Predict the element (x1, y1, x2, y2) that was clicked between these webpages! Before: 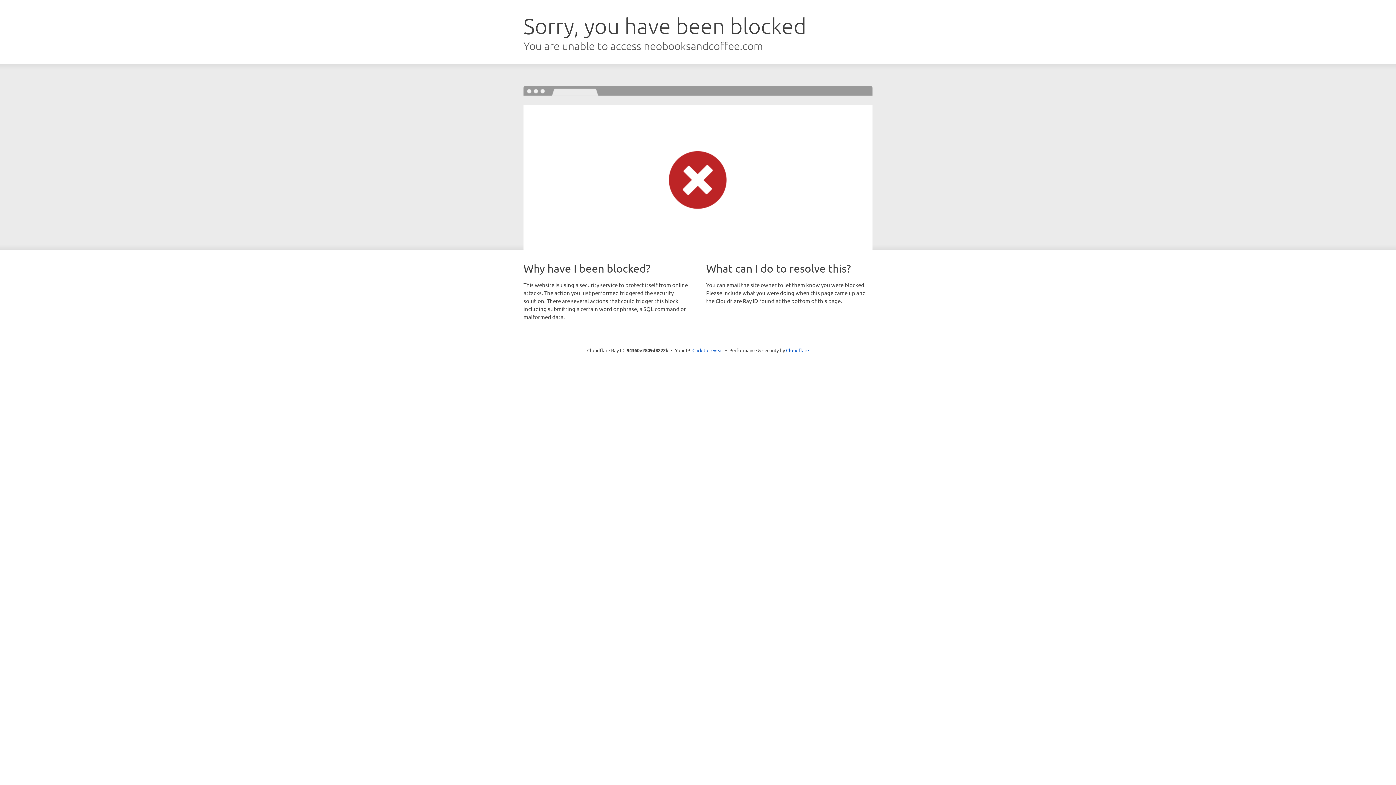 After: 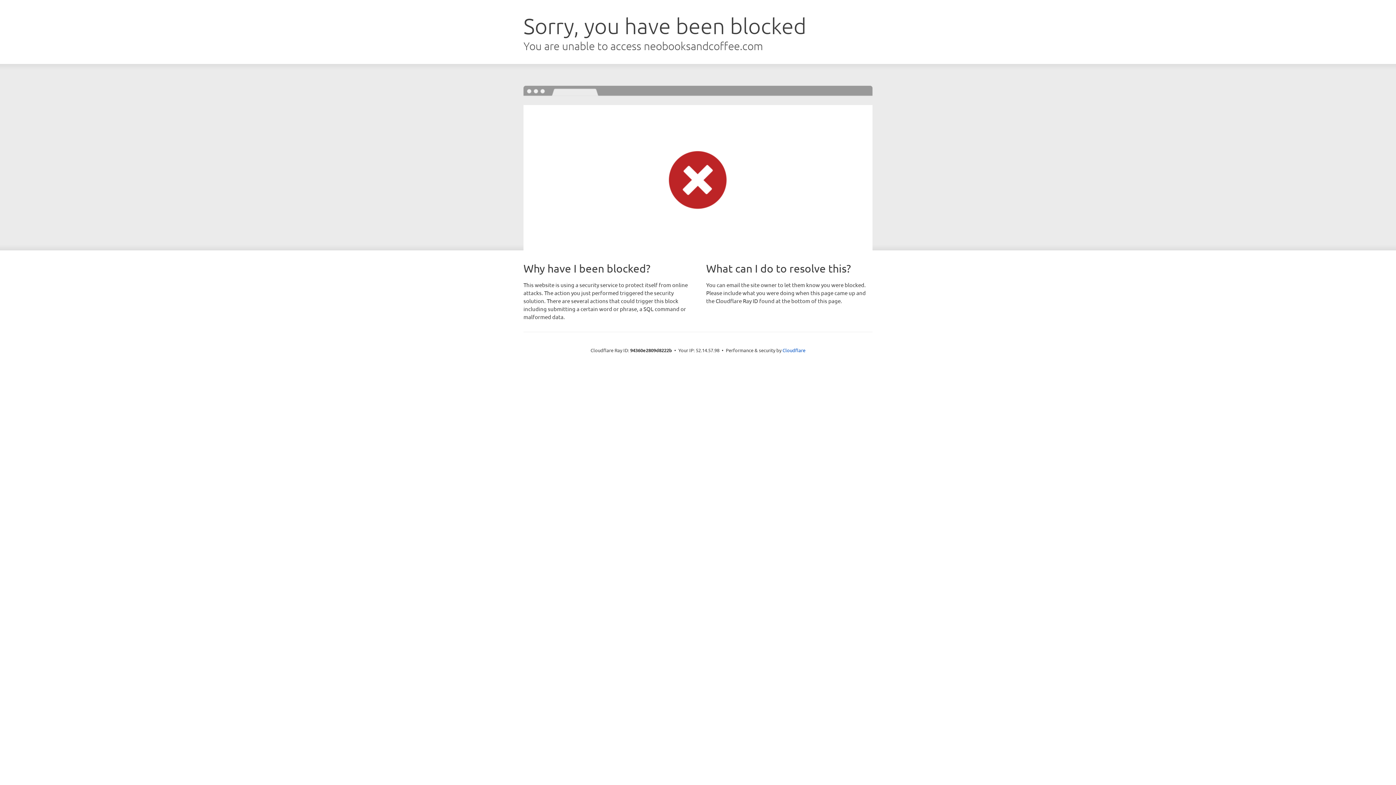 Action: label: Click to reveal bbox: (692, 346, 723, 353)